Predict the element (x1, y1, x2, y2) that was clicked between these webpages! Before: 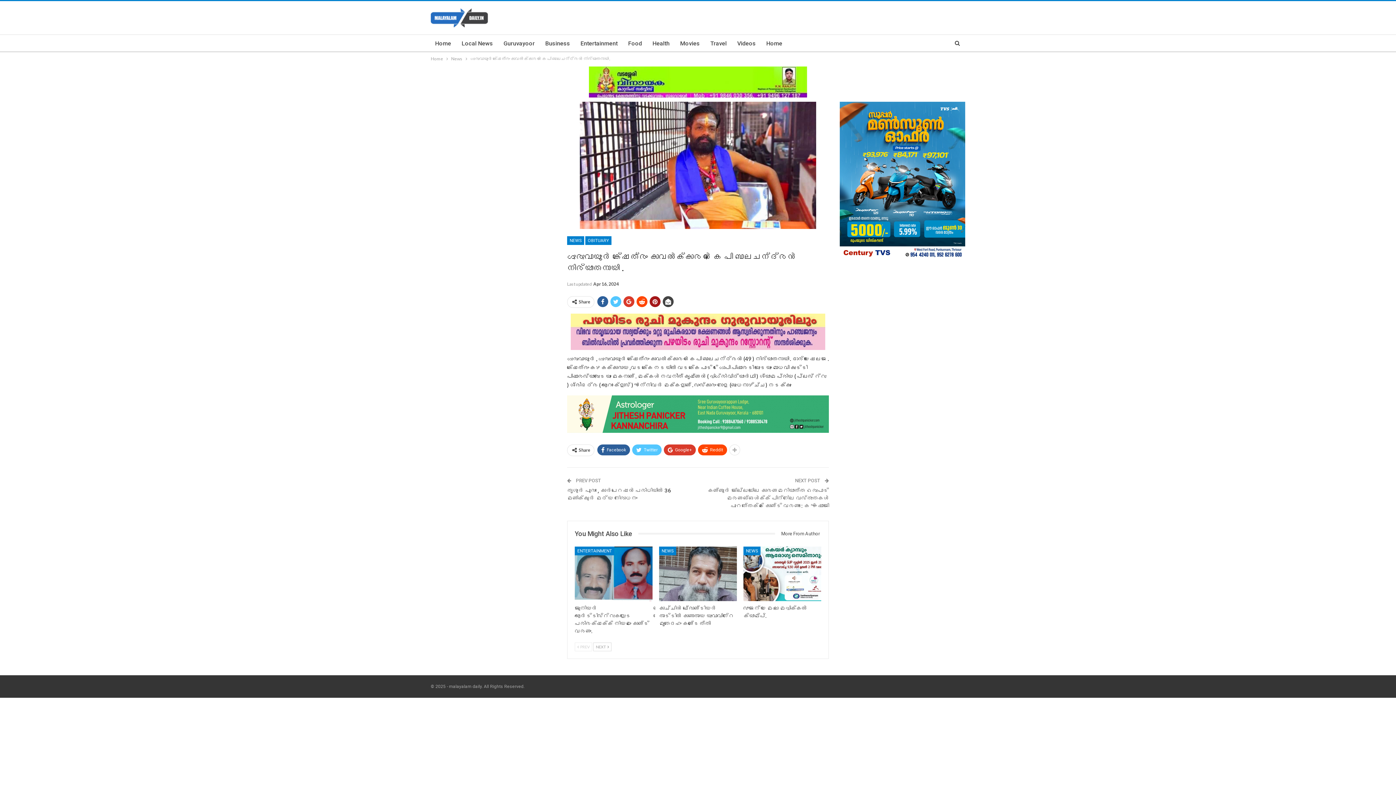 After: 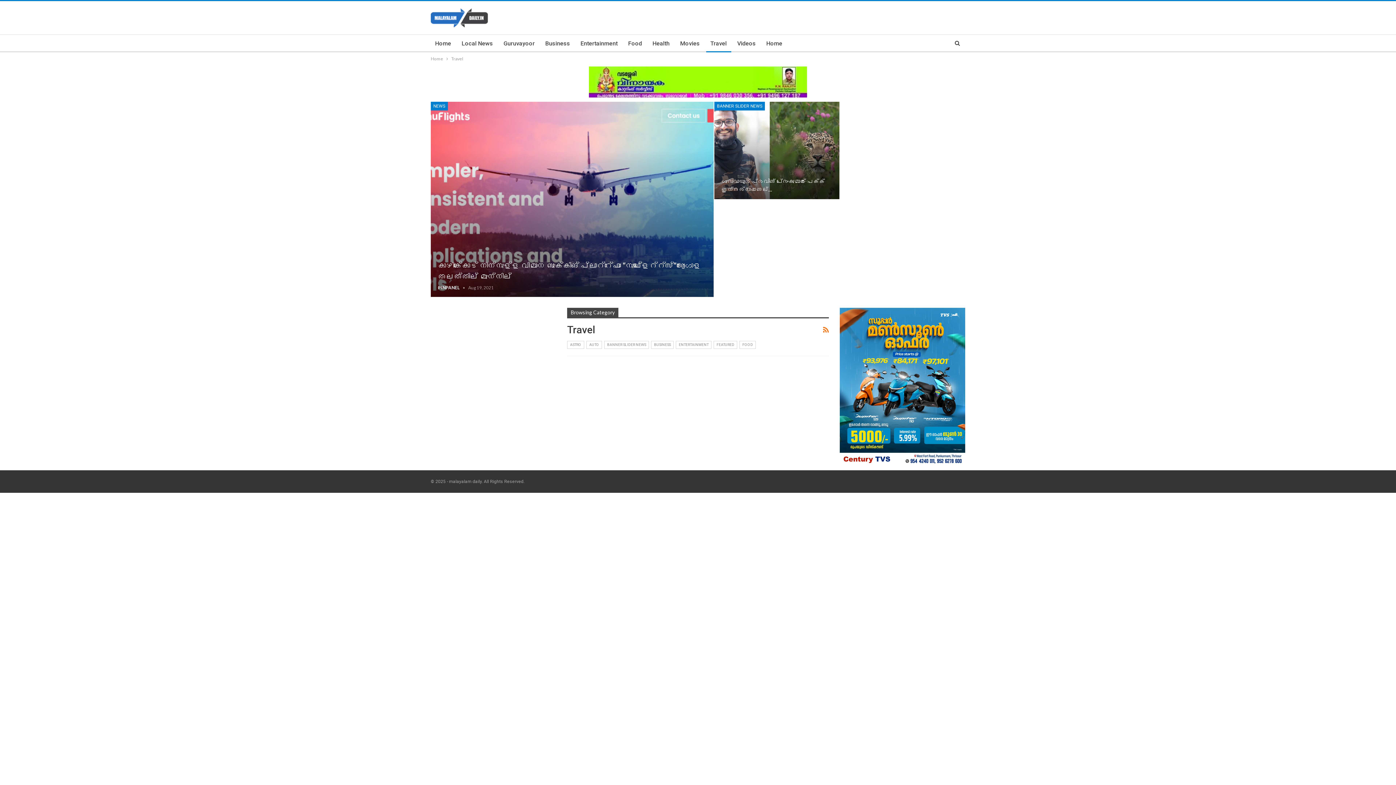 Action: bbox: (706, 34, 731, 52) label: Travel